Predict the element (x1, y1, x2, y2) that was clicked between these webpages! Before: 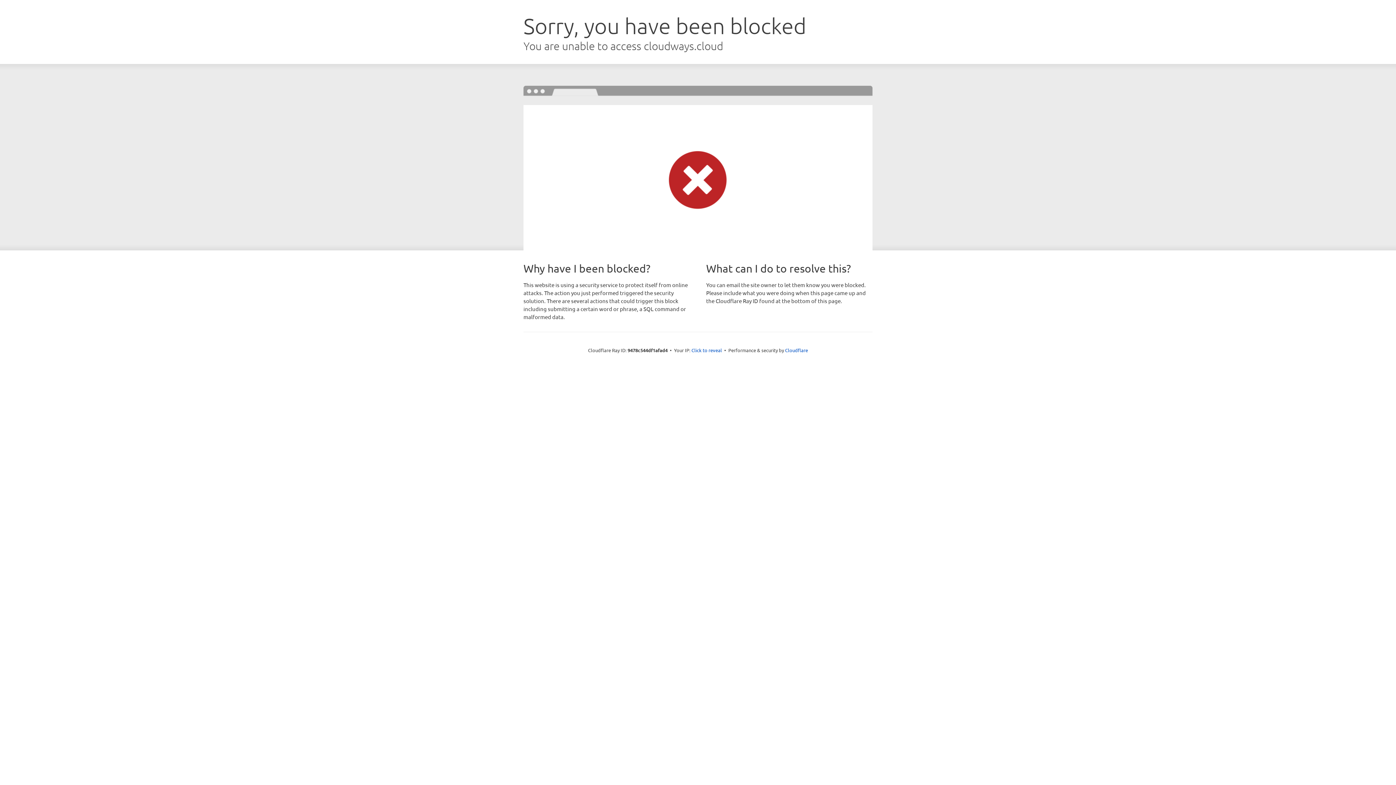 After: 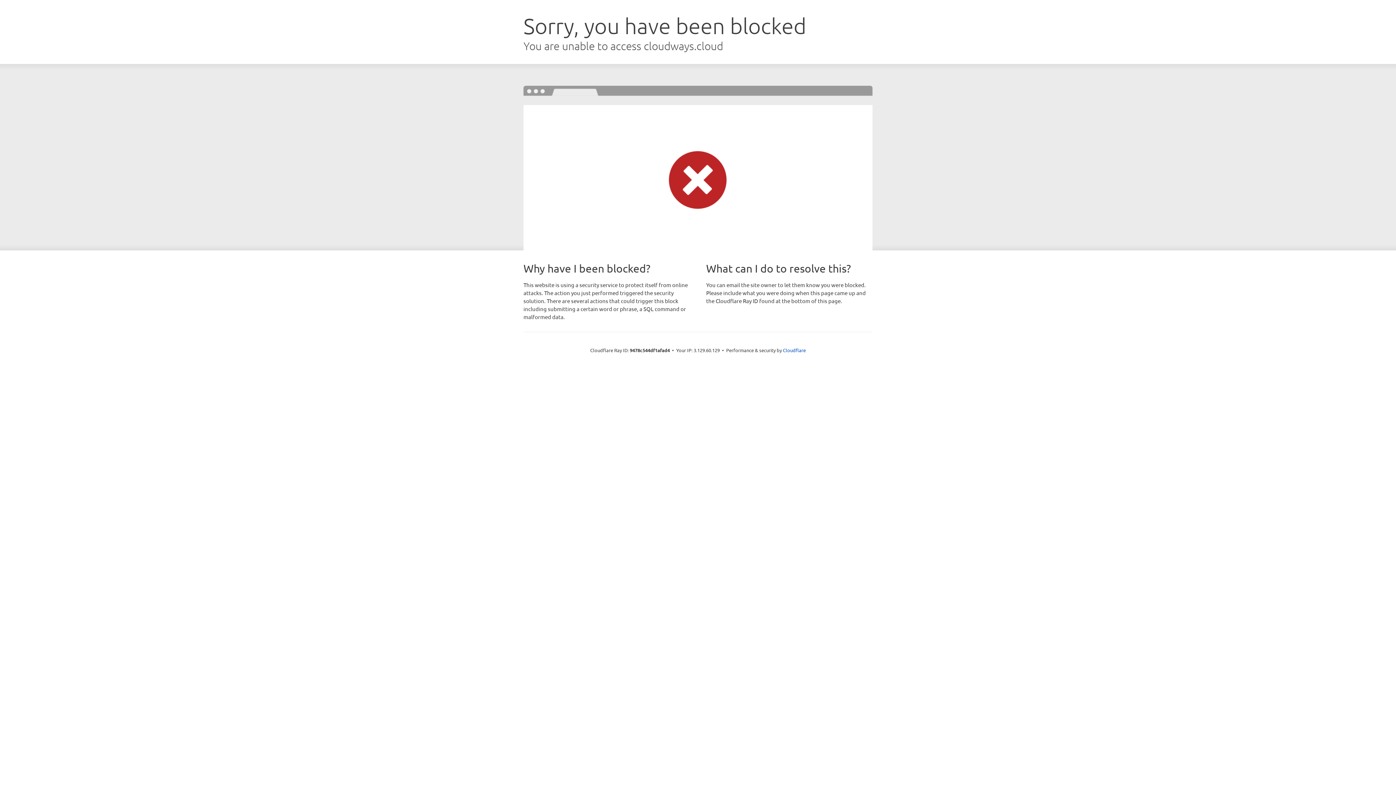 Action: label: Click to reveal bbox: (691, 346, 722, 353)